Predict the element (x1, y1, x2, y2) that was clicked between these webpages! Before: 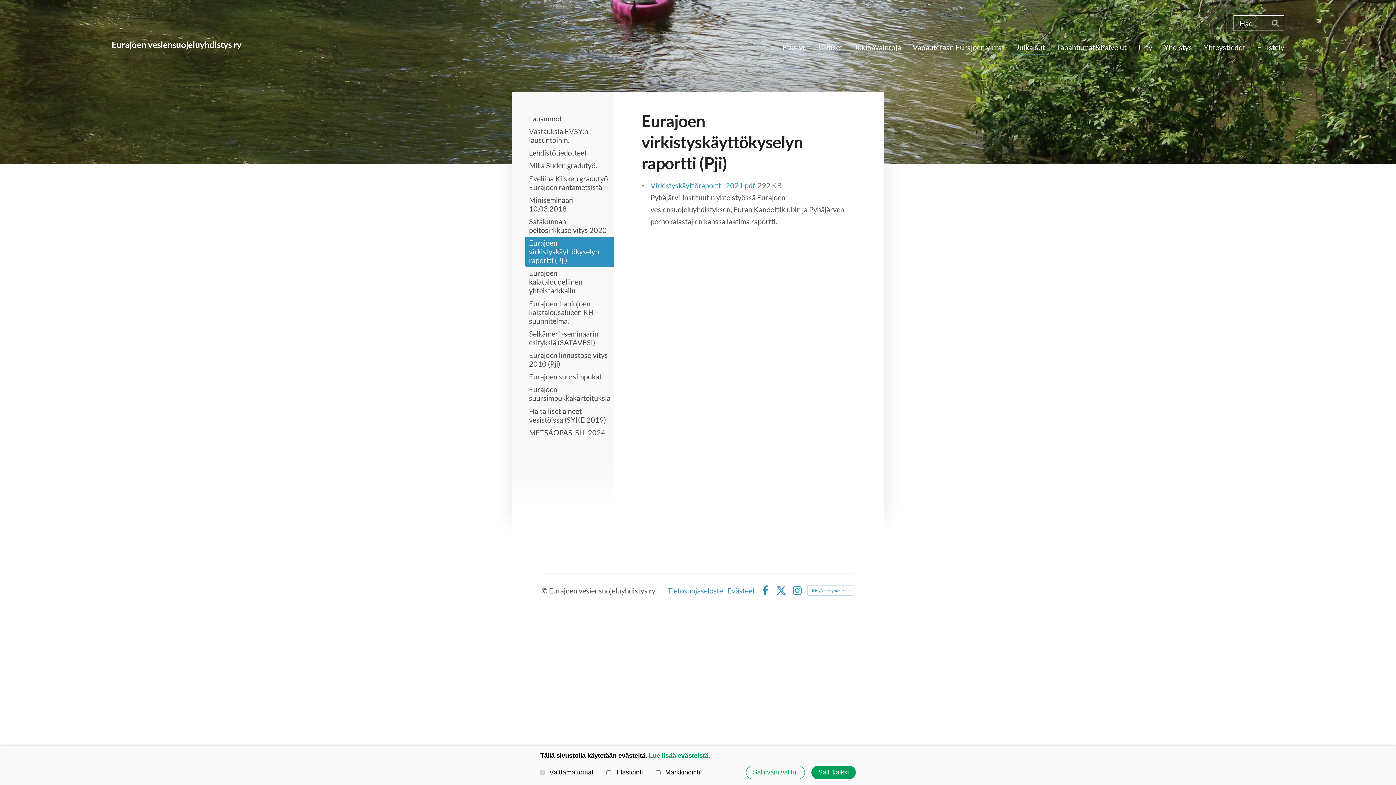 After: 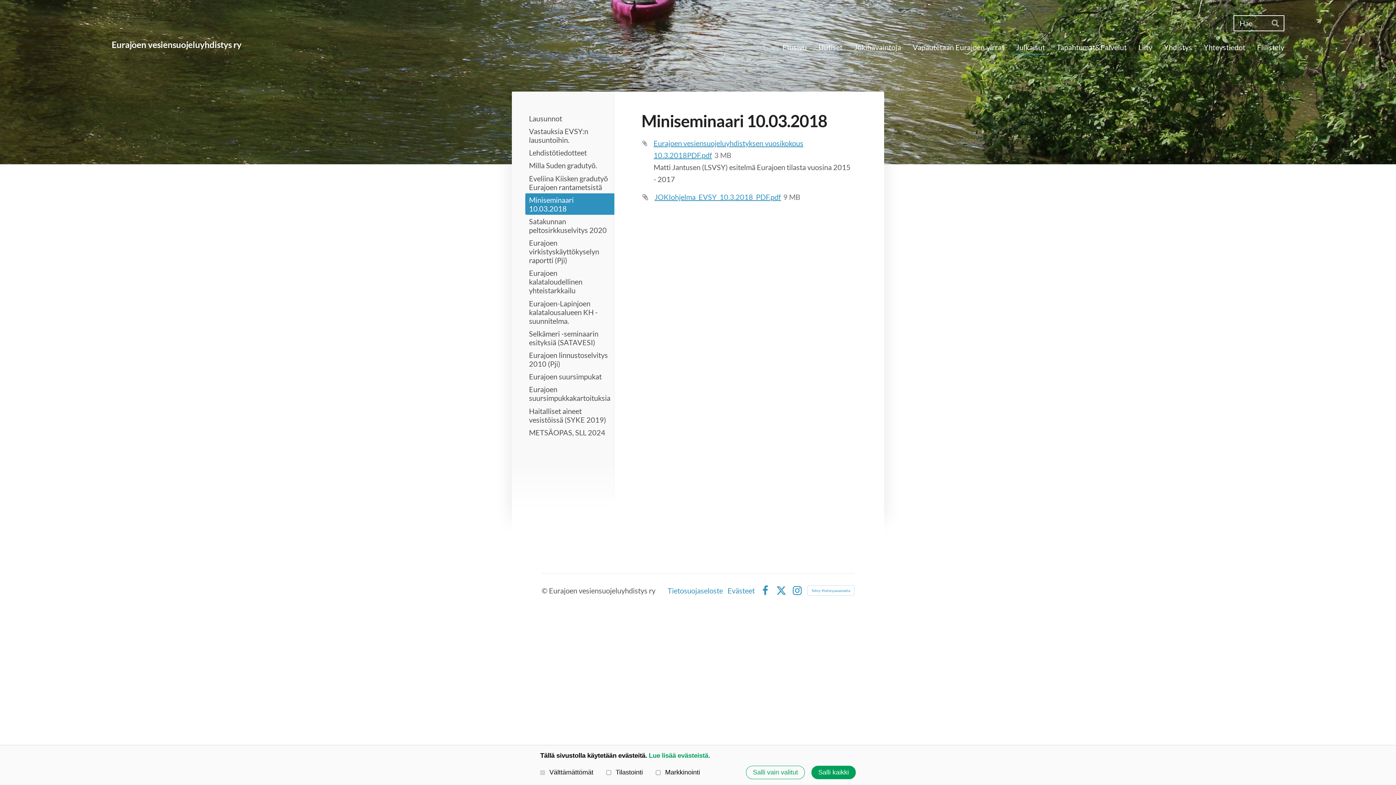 Action: label: Miniseminaari 10.03.2018 bbox: (525, 193, 614, 215)